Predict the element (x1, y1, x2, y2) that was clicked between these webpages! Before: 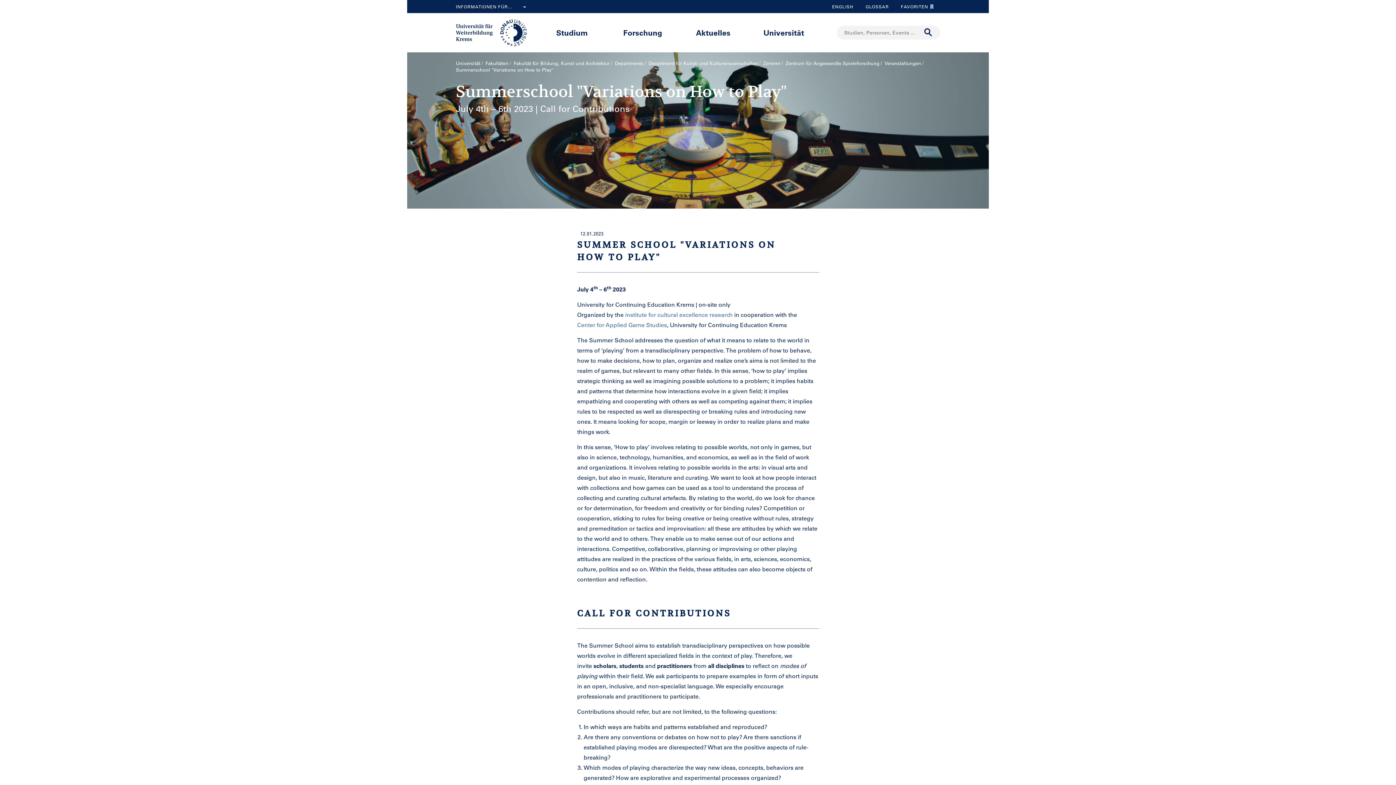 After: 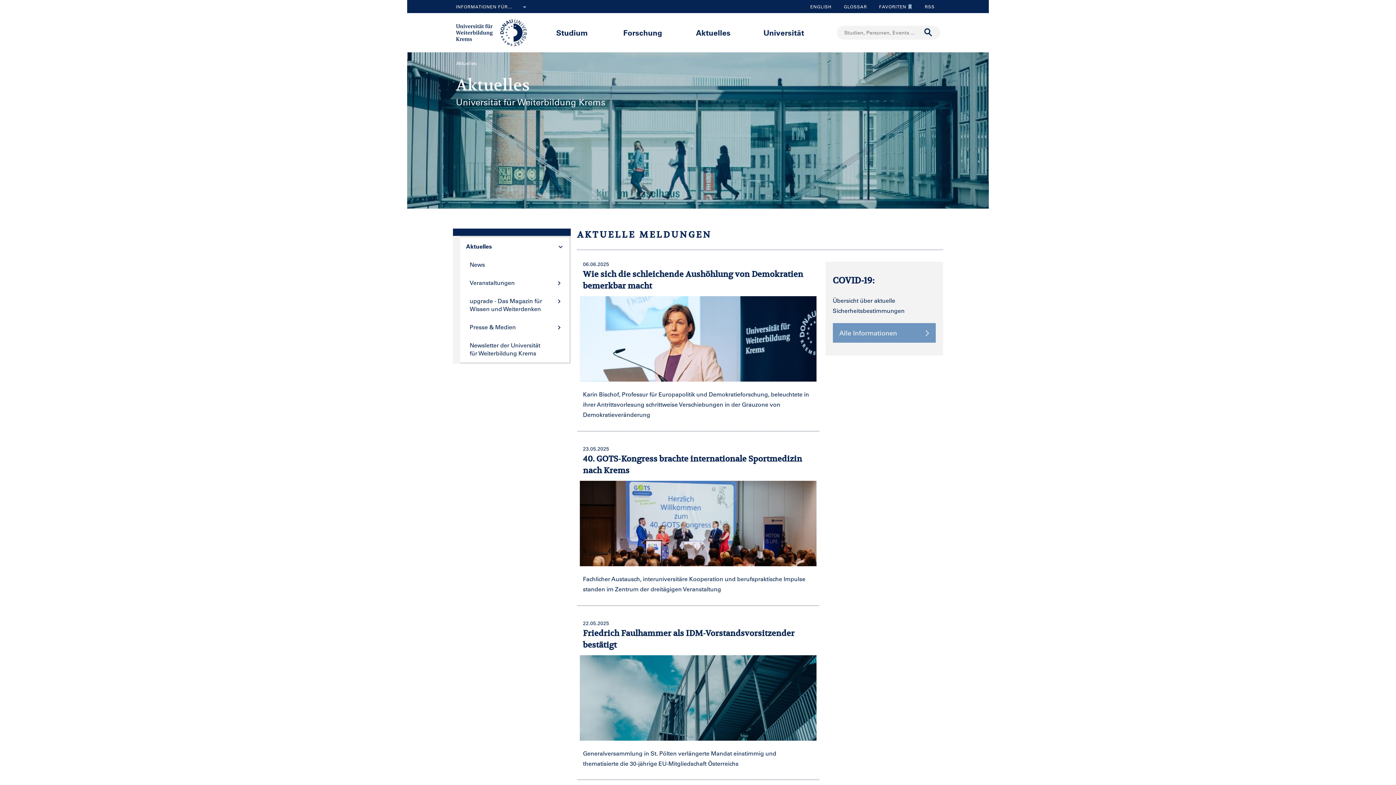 Action: label: Aktuelles bbox: (696, 27, 730, 37)